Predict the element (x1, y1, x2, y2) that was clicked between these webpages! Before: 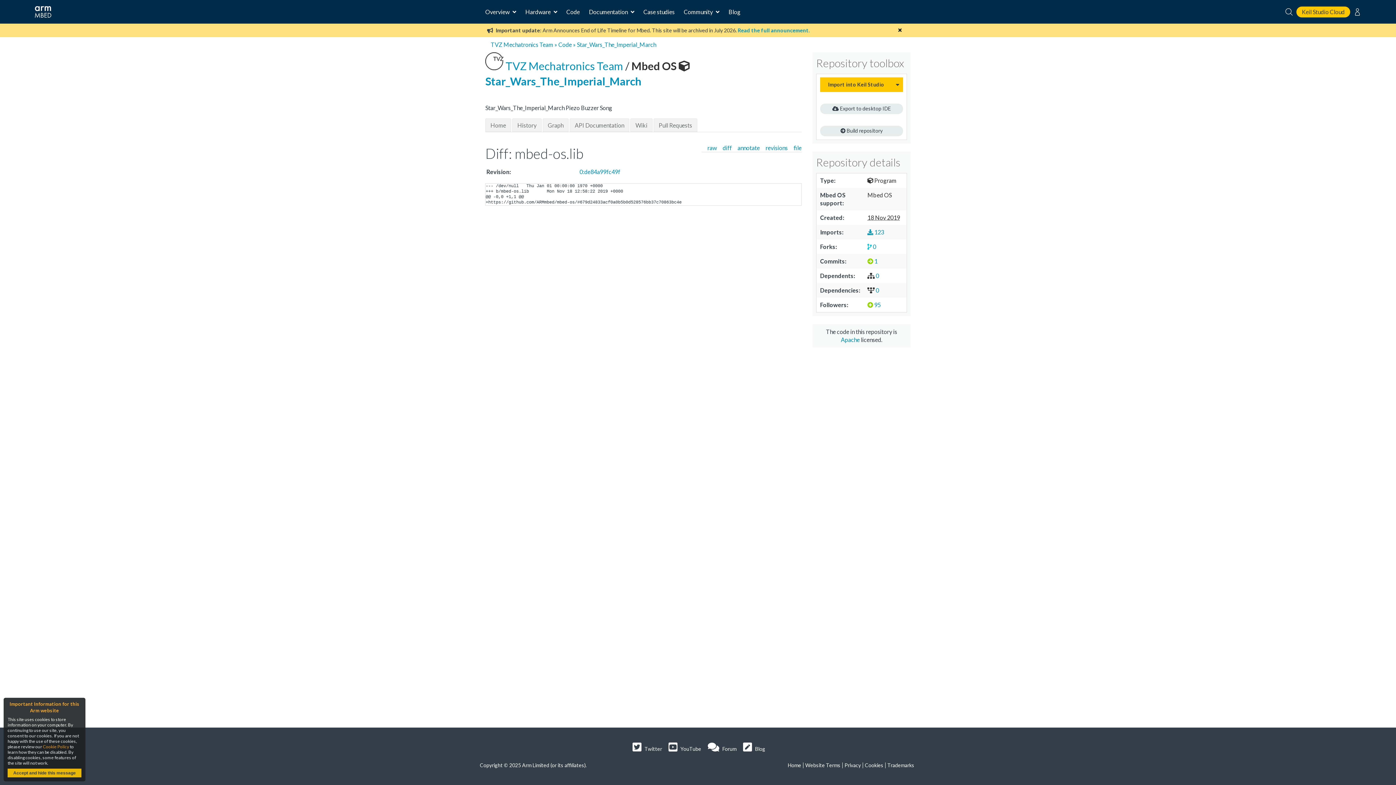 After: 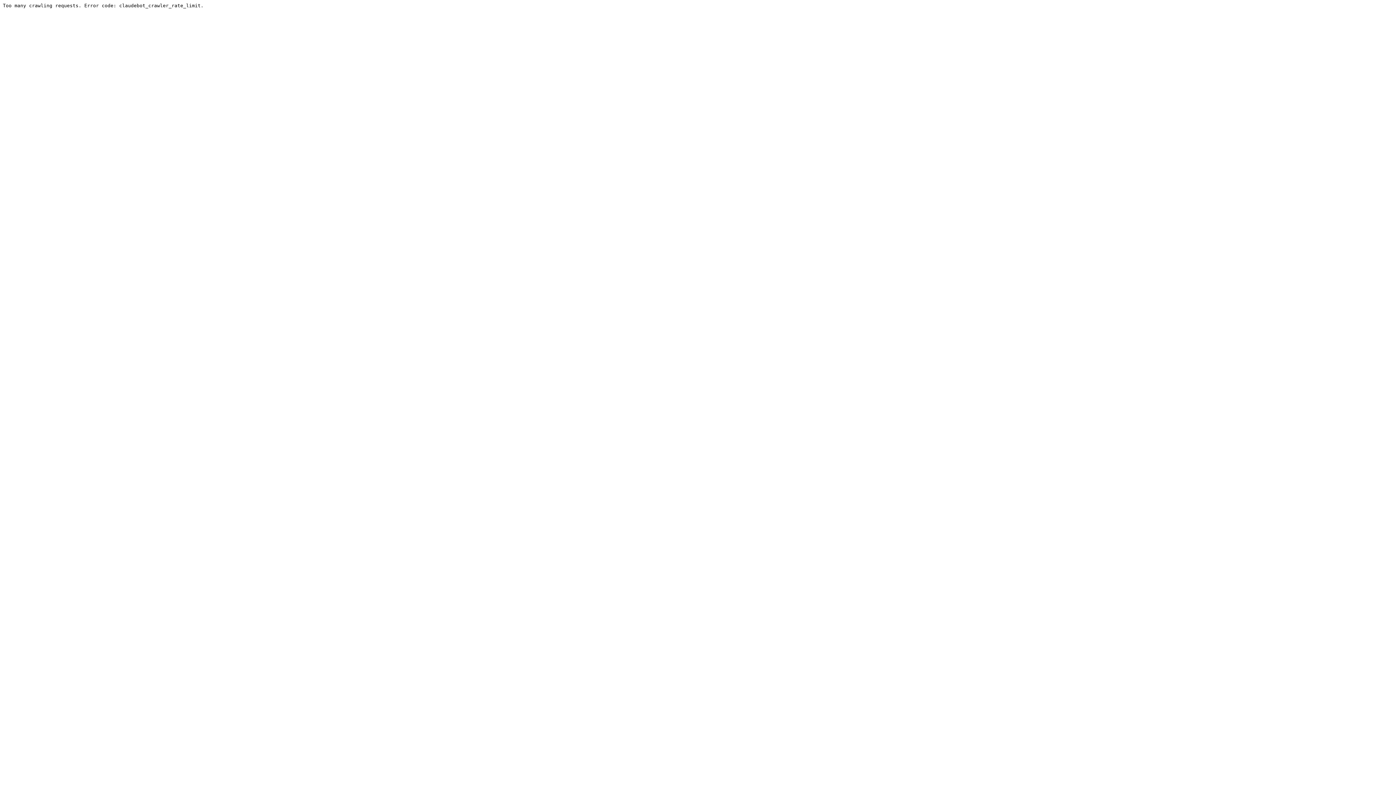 Action: bbox: (704, 744, 738, 754) label:  Forum